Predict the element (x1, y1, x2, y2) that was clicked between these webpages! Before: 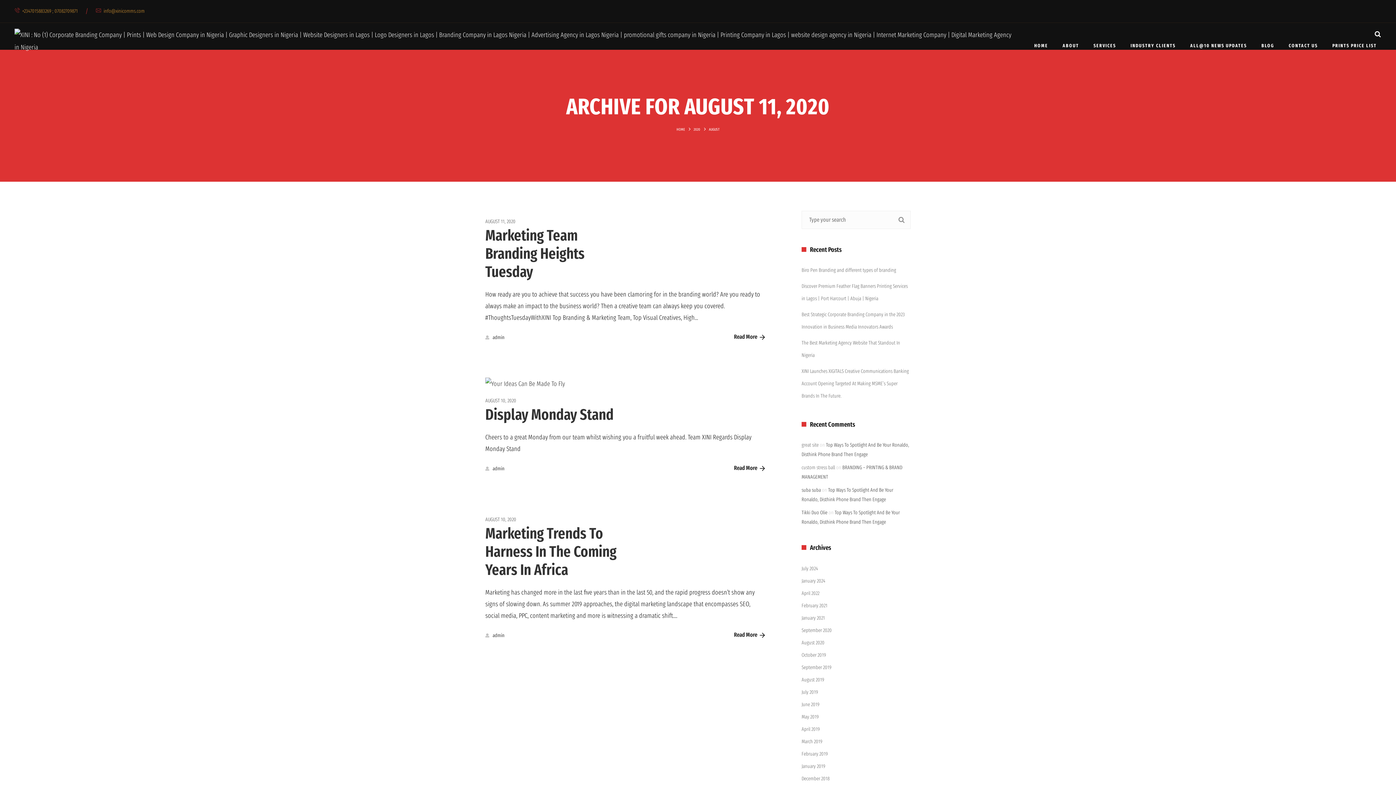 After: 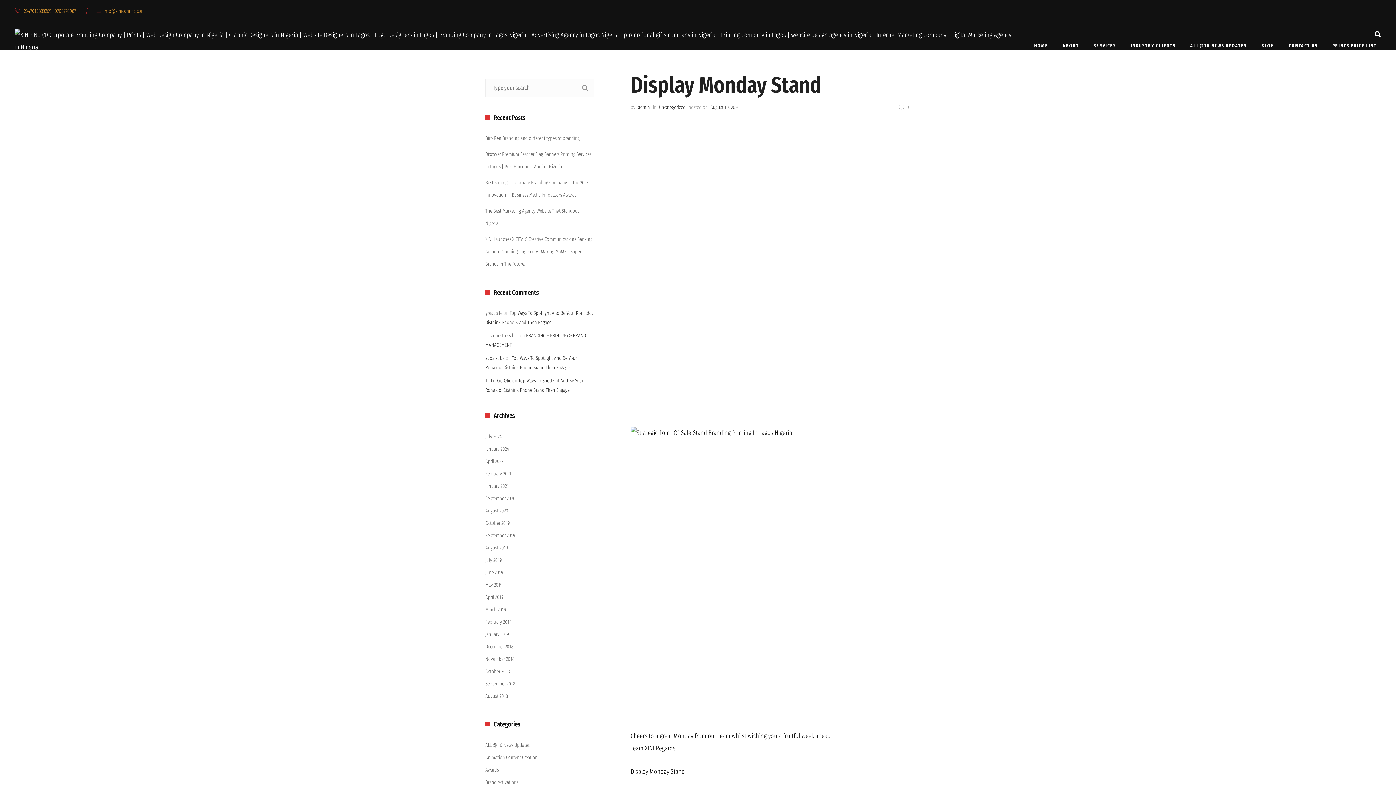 Action: label: Read More bbox: (734, 464, 765, 472)